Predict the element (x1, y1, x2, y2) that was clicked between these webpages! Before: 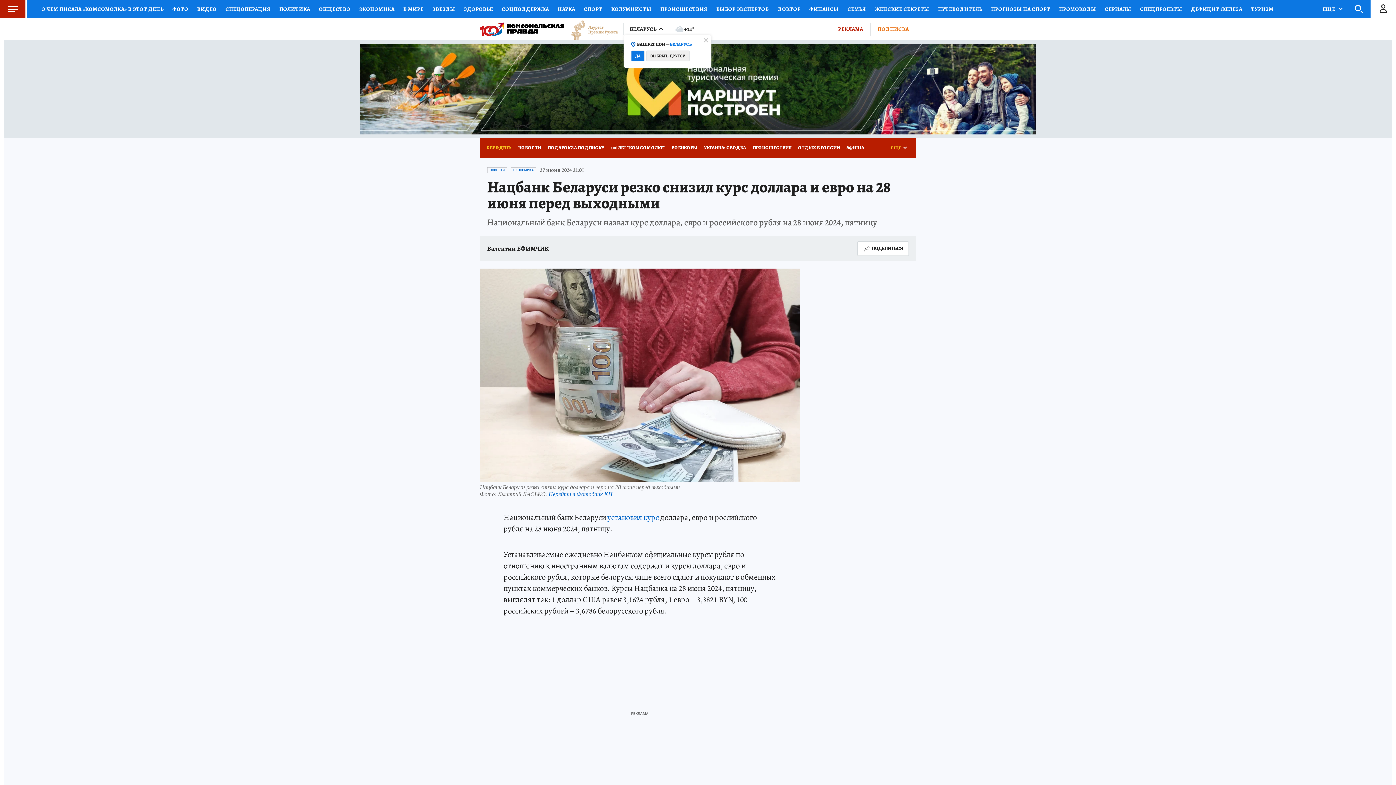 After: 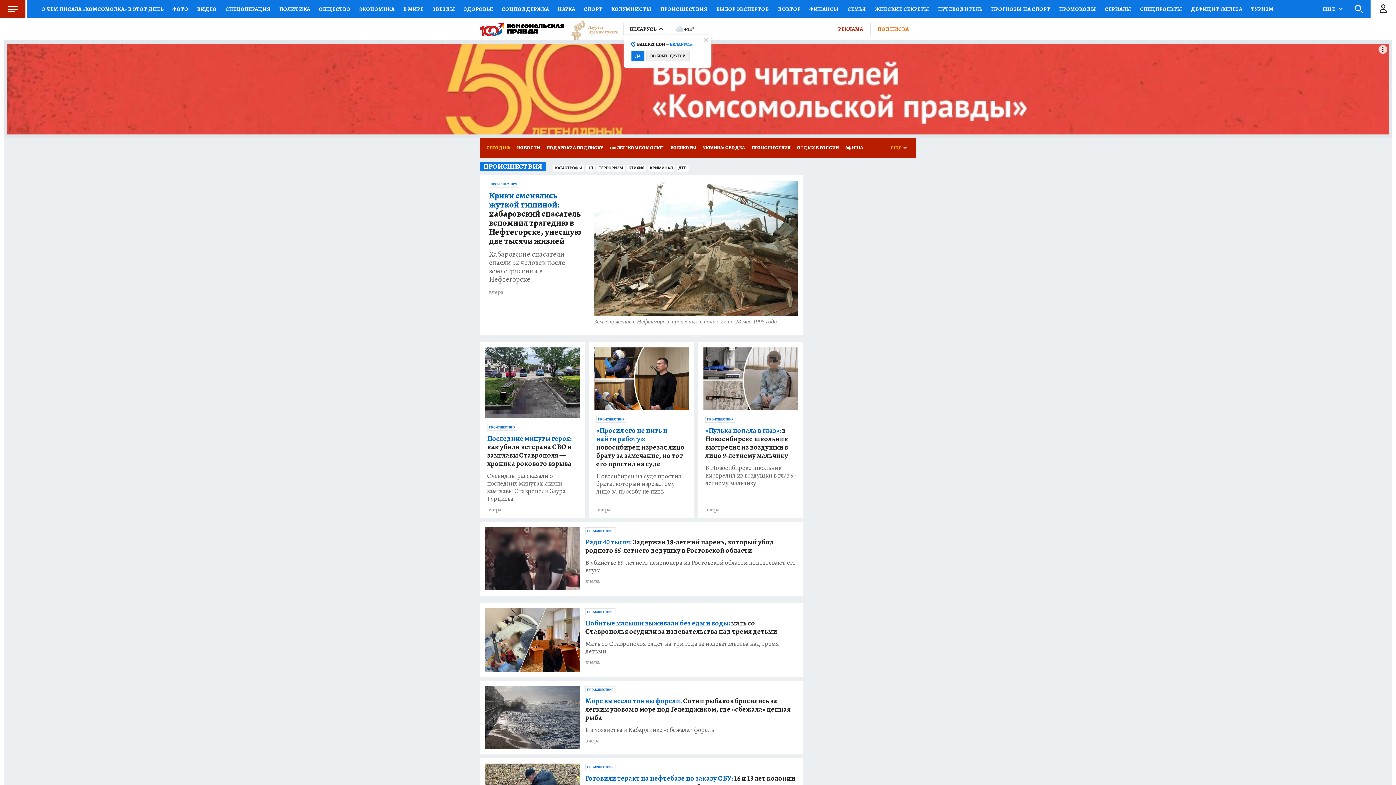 Action: bbox: (656, 0, 712, 18) label: ПРОИСШЕСТВИЯ